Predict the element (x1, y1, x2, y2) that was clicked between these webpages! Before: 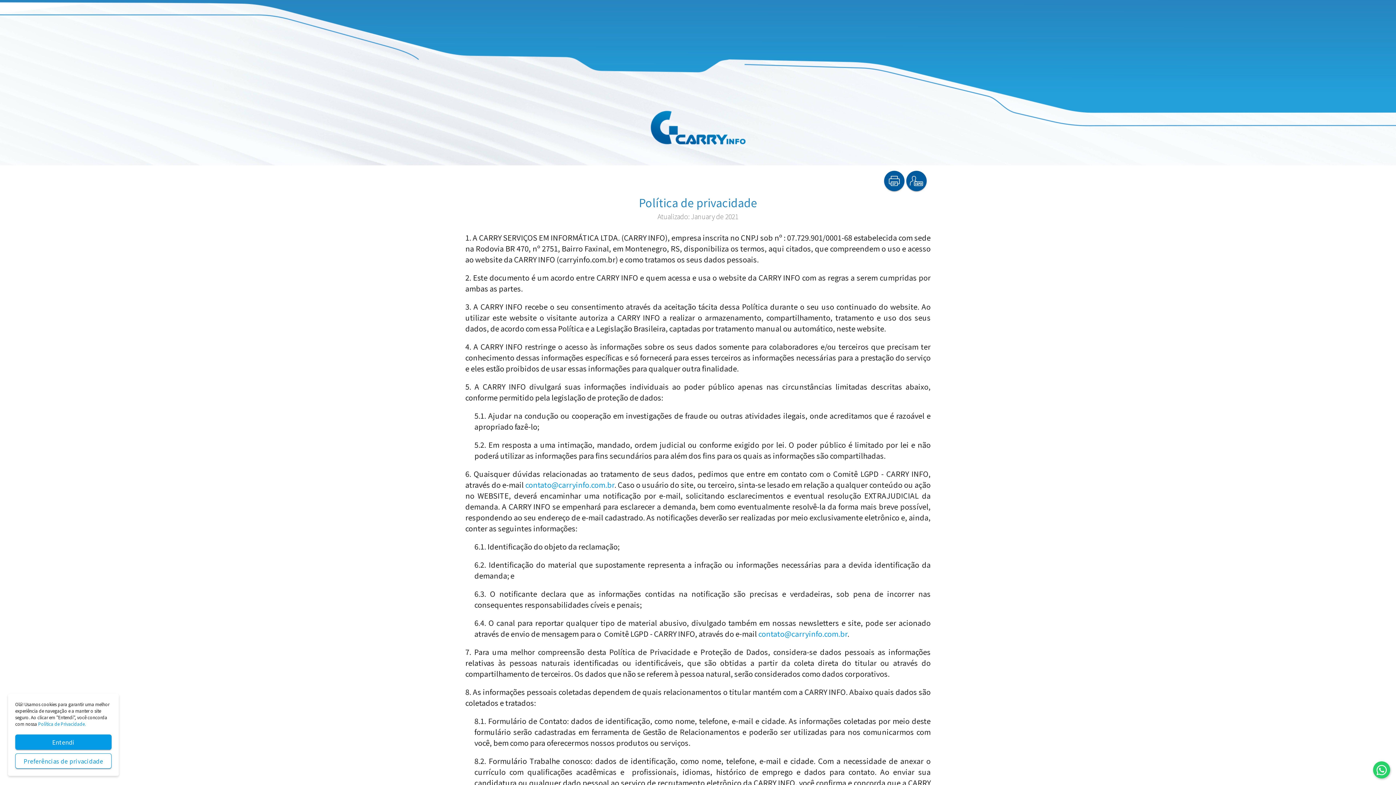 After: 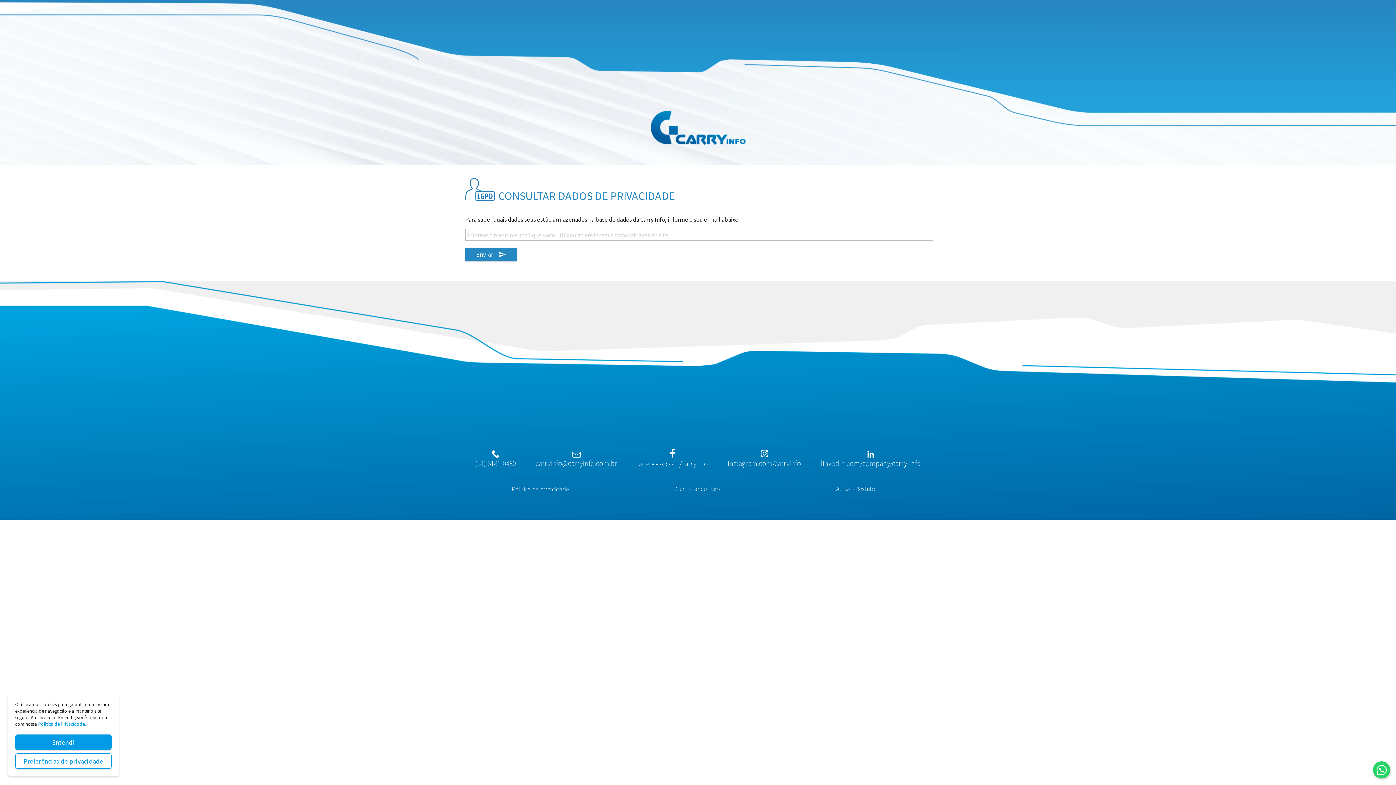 Action: bbox: (906, 171, 926, 191)